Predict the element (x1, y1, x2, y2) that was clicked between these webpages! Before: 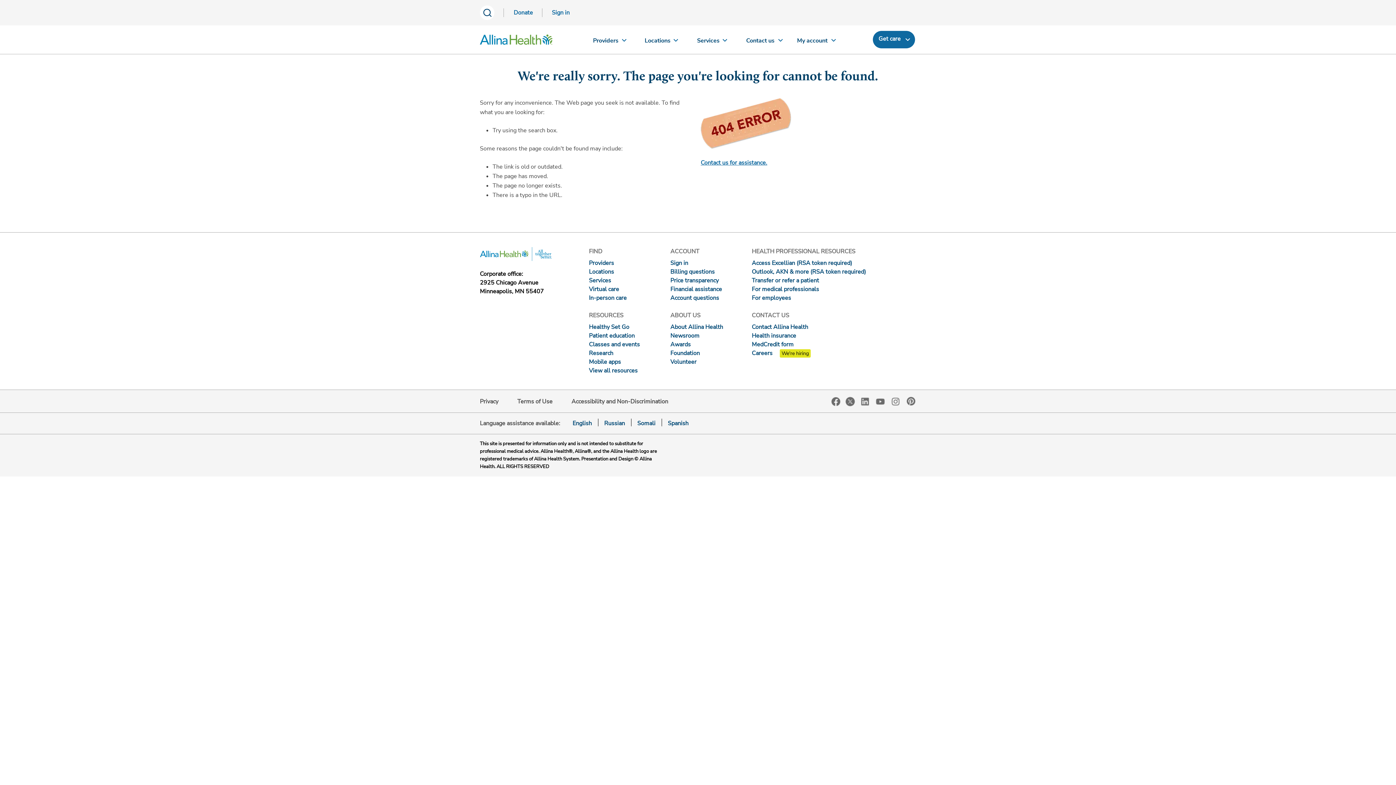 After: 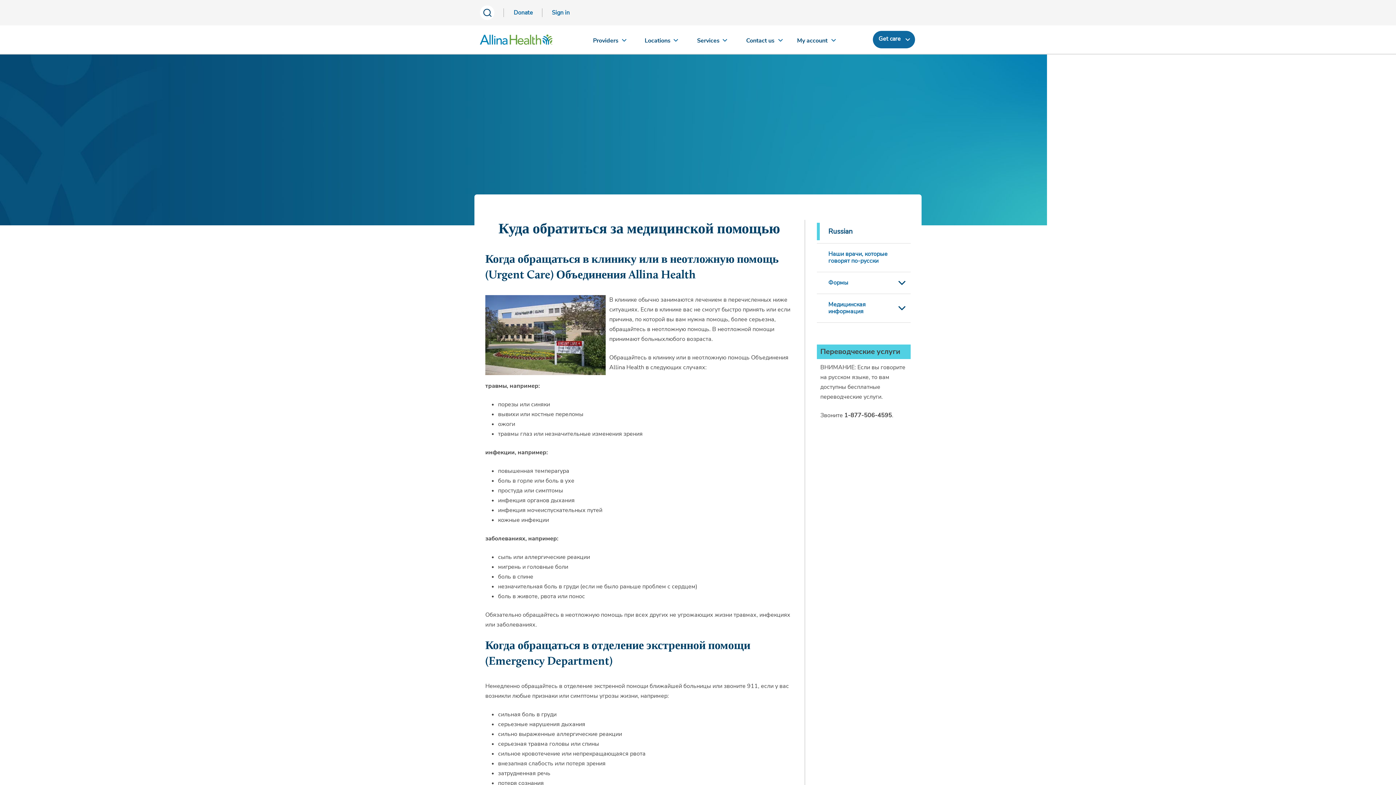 Action: bbox: (604, 419, 625, 427) label: Russian